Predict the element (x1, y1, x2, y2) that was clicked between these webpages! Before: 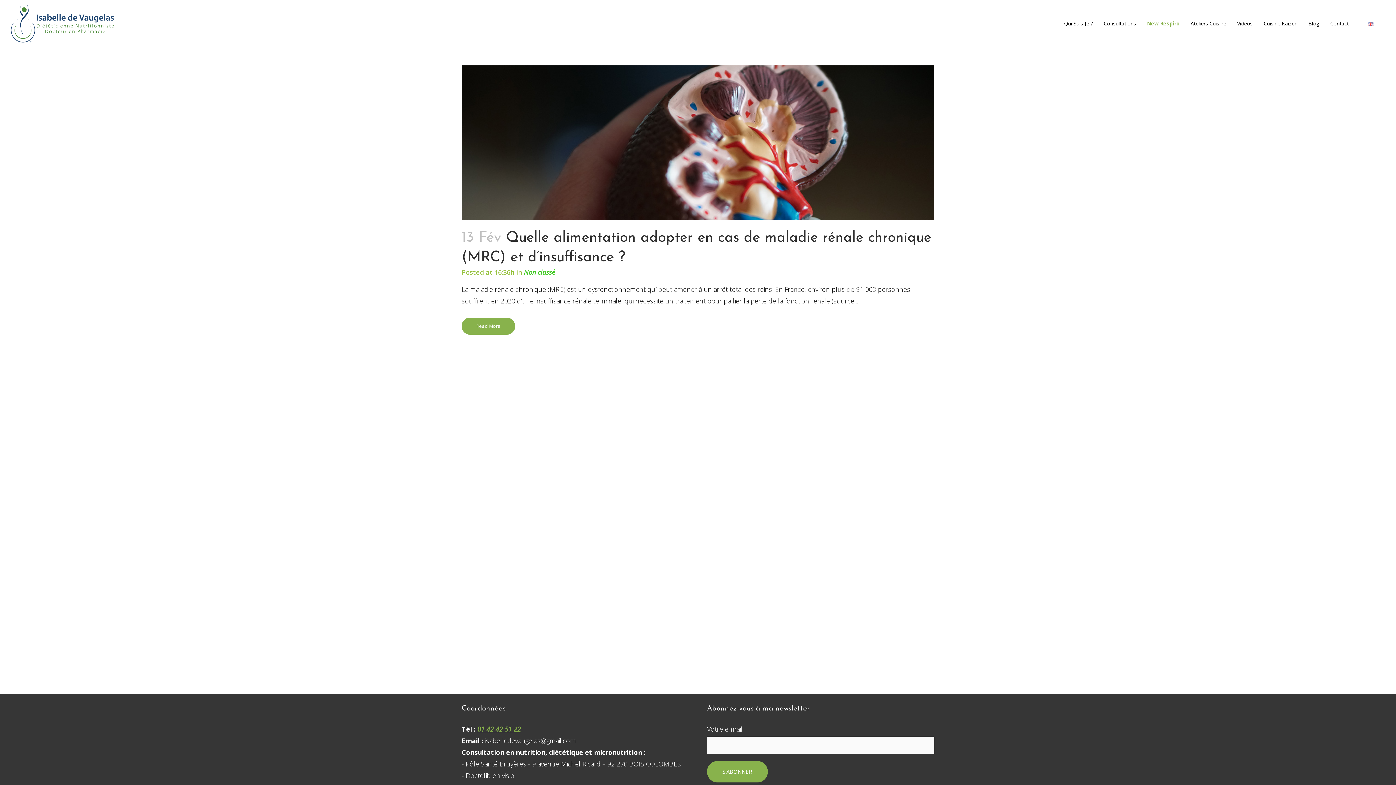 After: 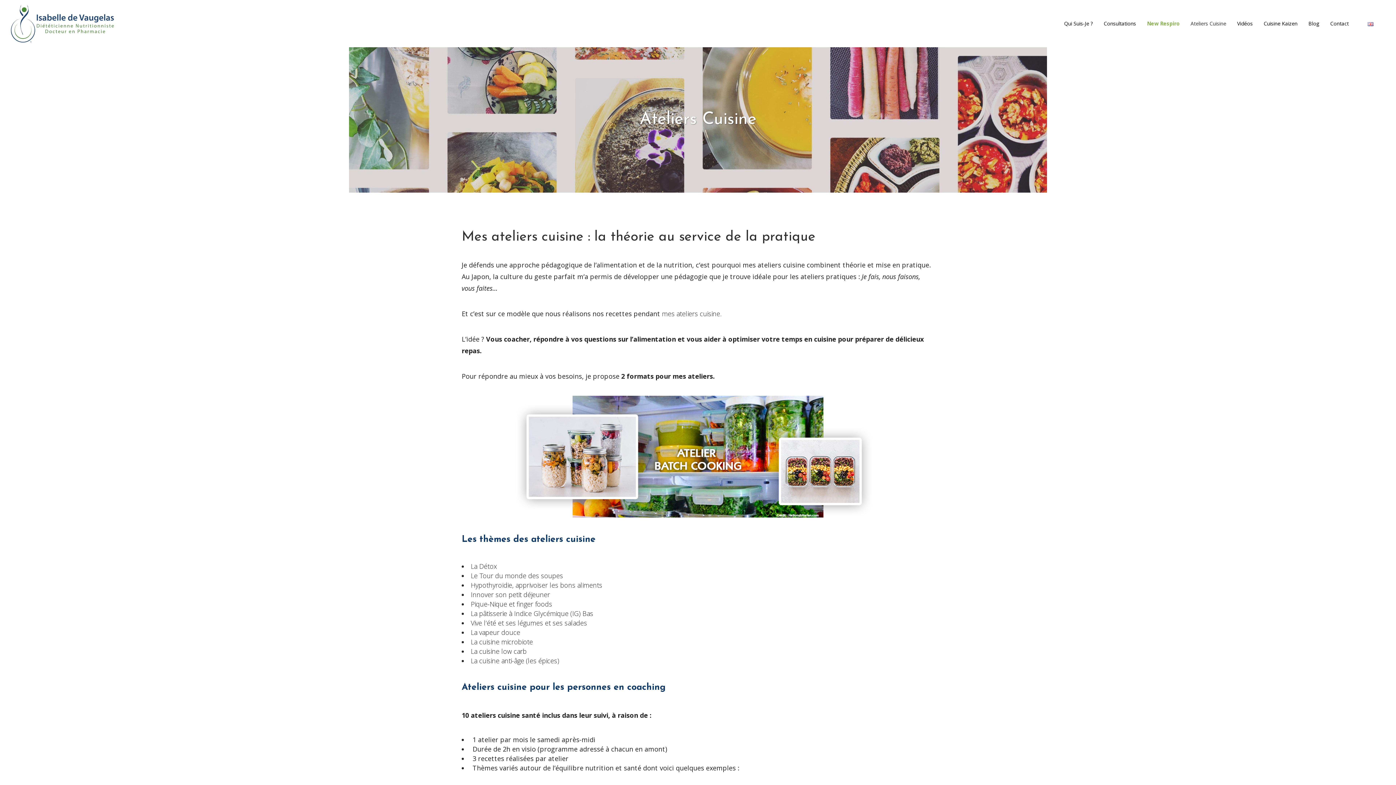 Action: bbox: (1185, 0, 1232, 47) label: Ateliers Cuisine